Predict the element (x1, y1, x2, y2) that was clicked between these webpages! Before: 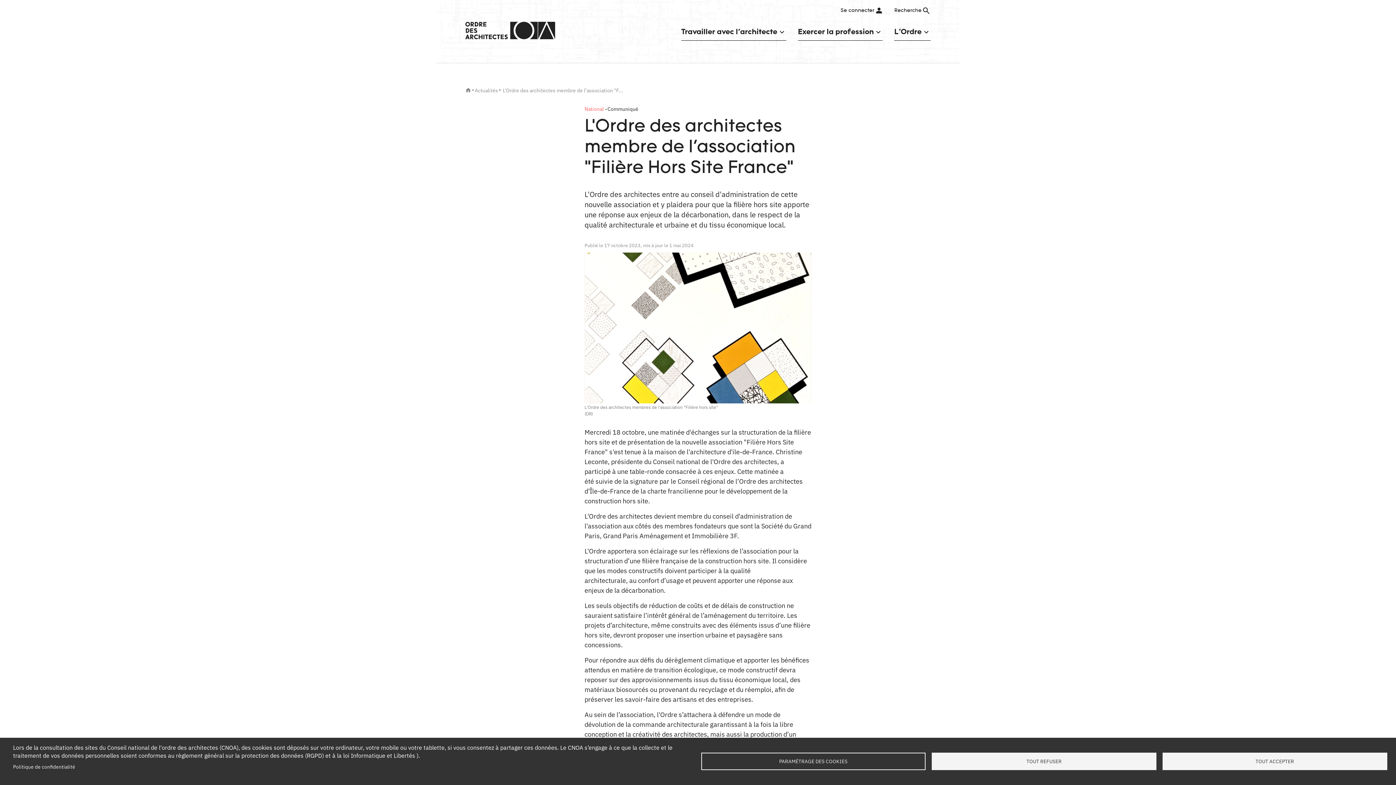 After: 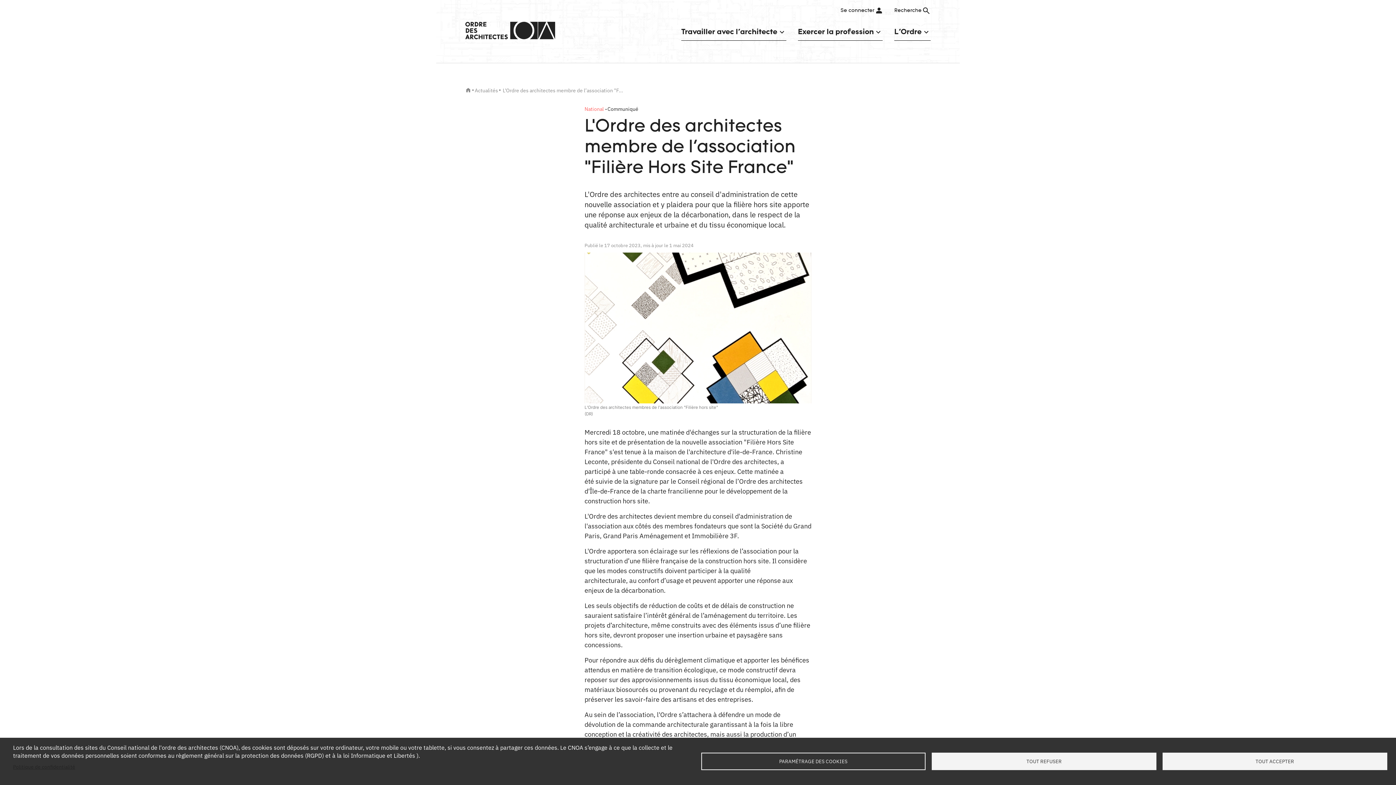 Action: label: Politique de confidentialité bbox: (13, 762, 75, 772)